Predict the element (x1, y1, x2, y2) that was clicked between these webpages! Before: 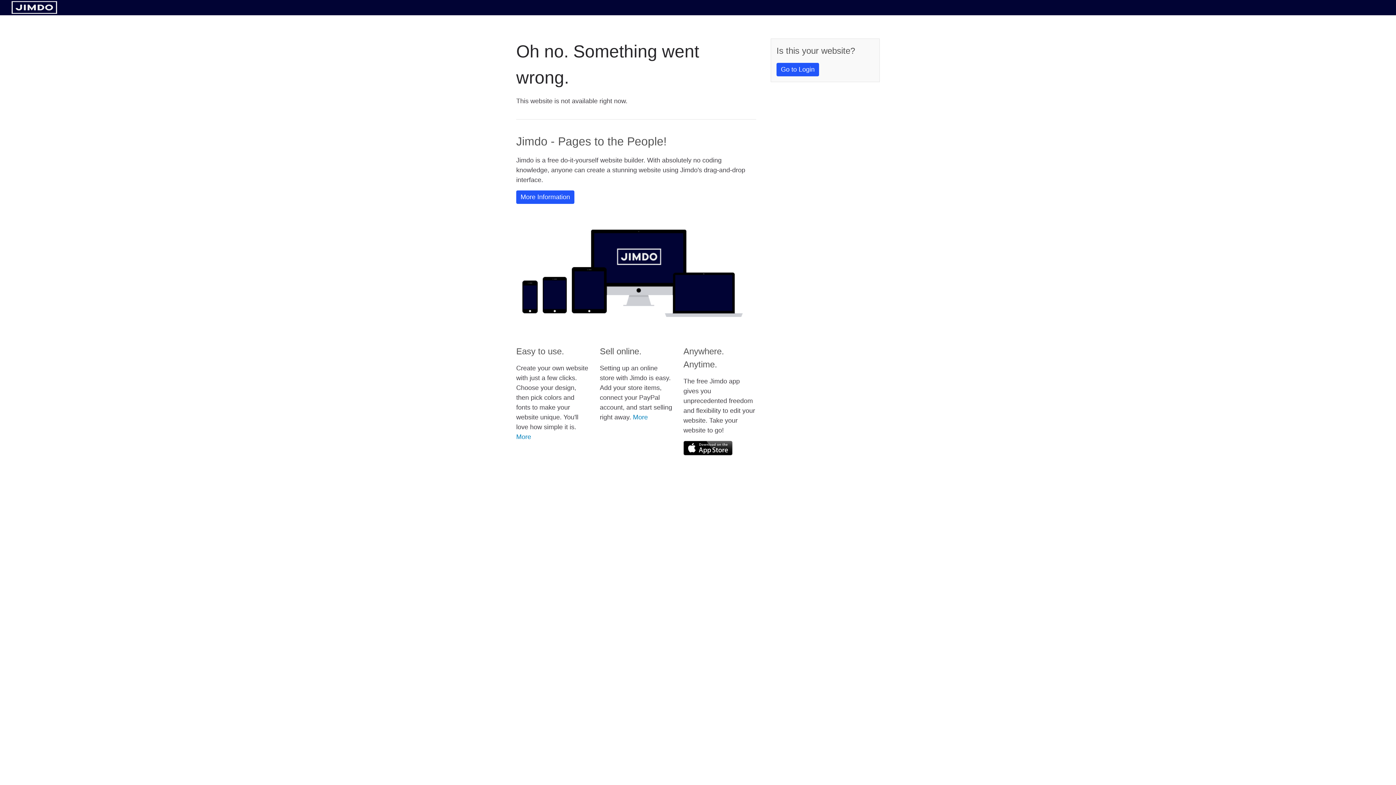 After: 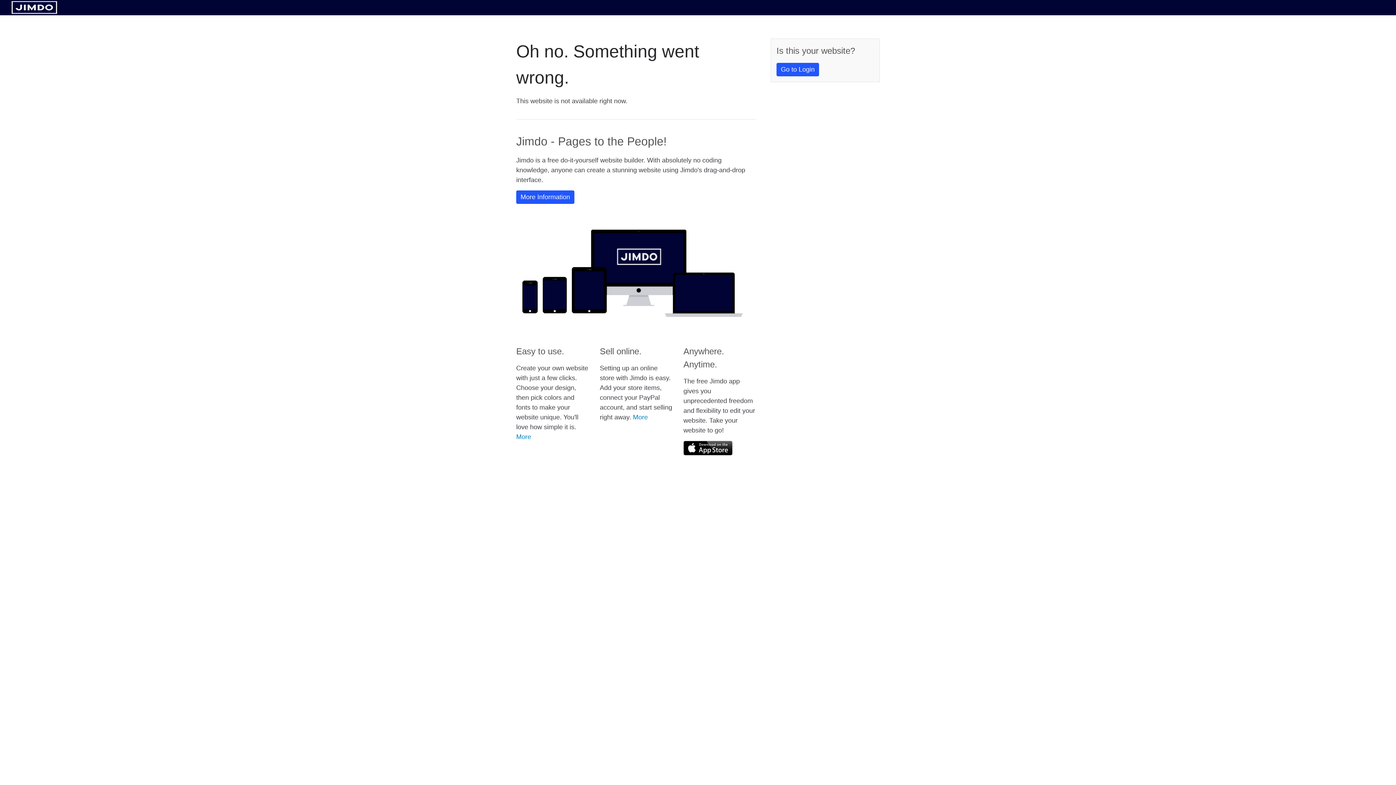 Action: bbox: (11, 8, 57, 14)